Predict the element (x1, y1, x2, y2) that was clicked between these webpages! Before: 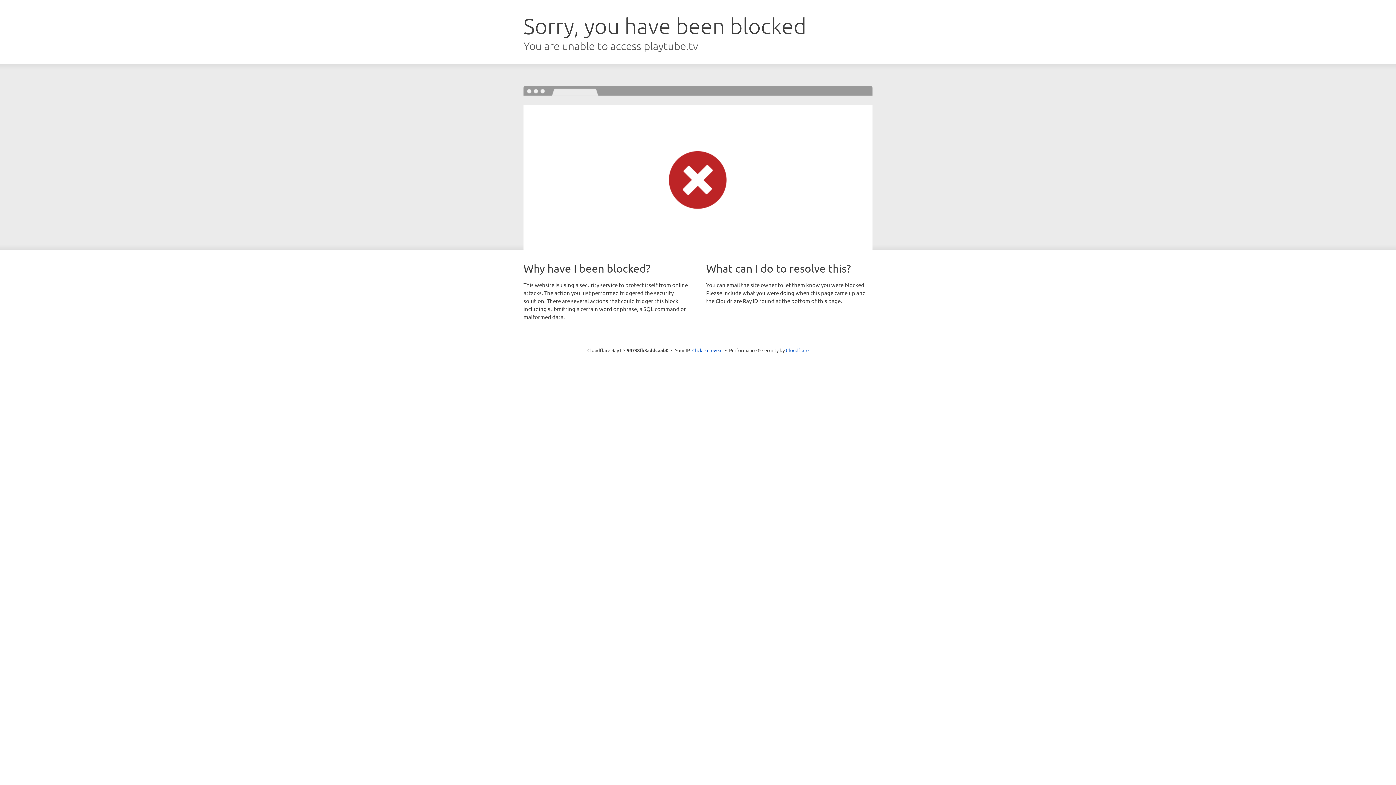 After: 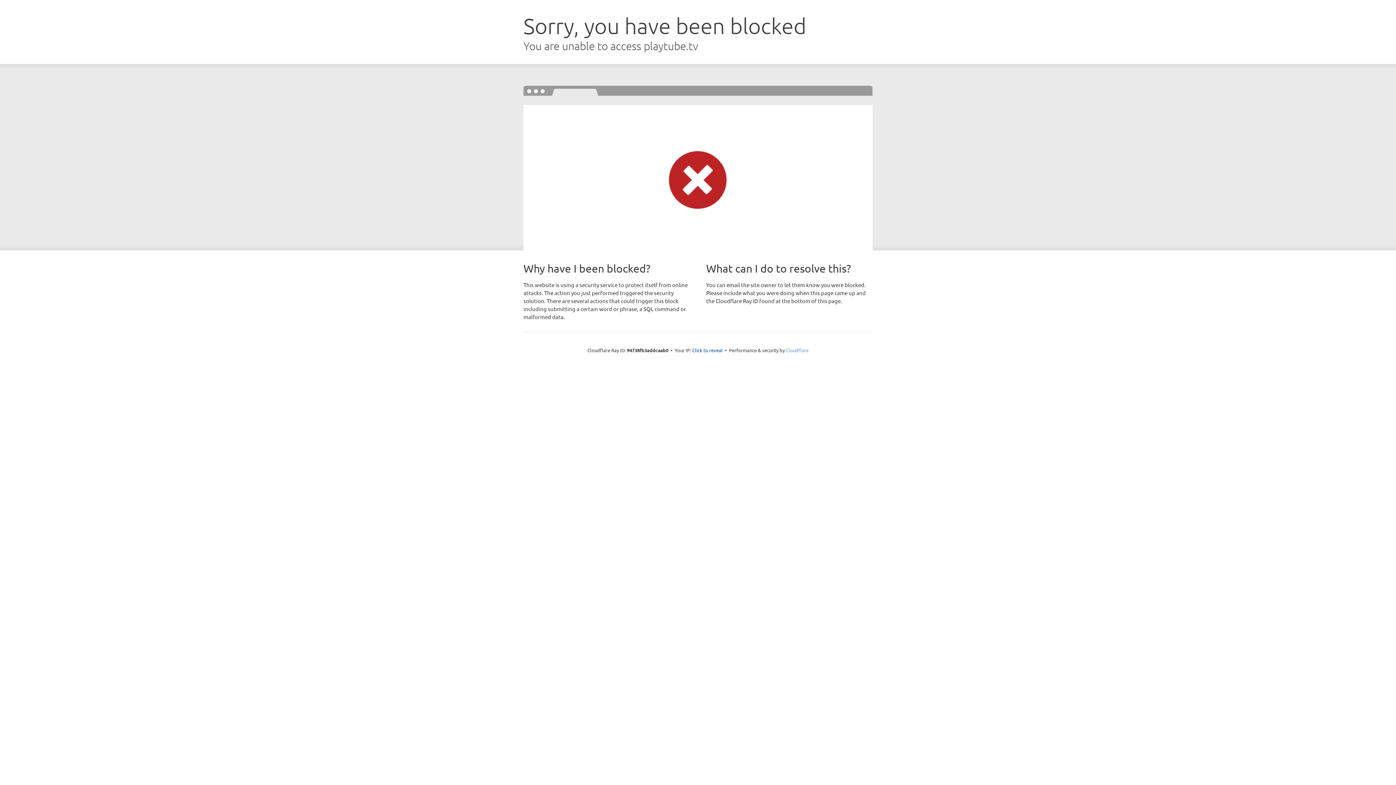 Action: bbox: (786, 347, 808, 353) label: Cloudflare